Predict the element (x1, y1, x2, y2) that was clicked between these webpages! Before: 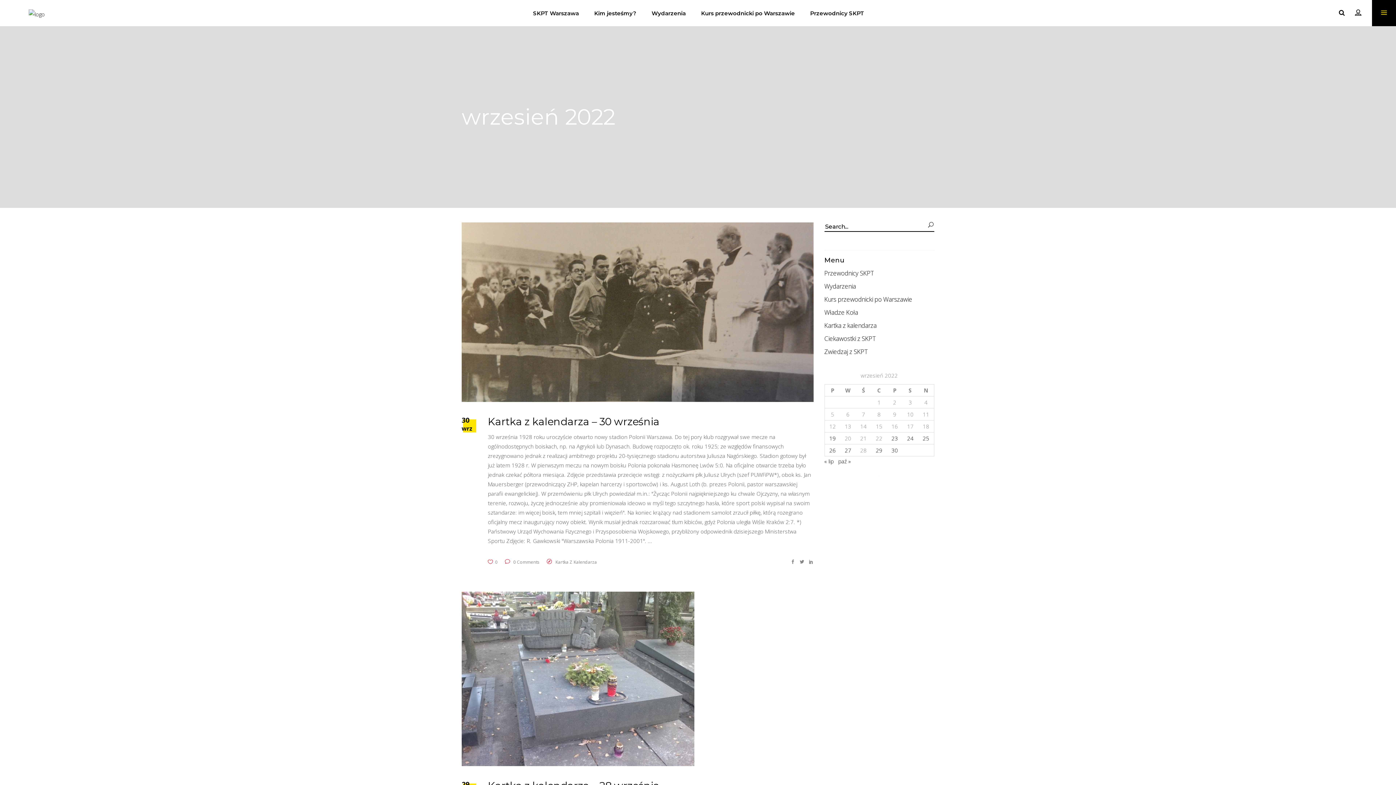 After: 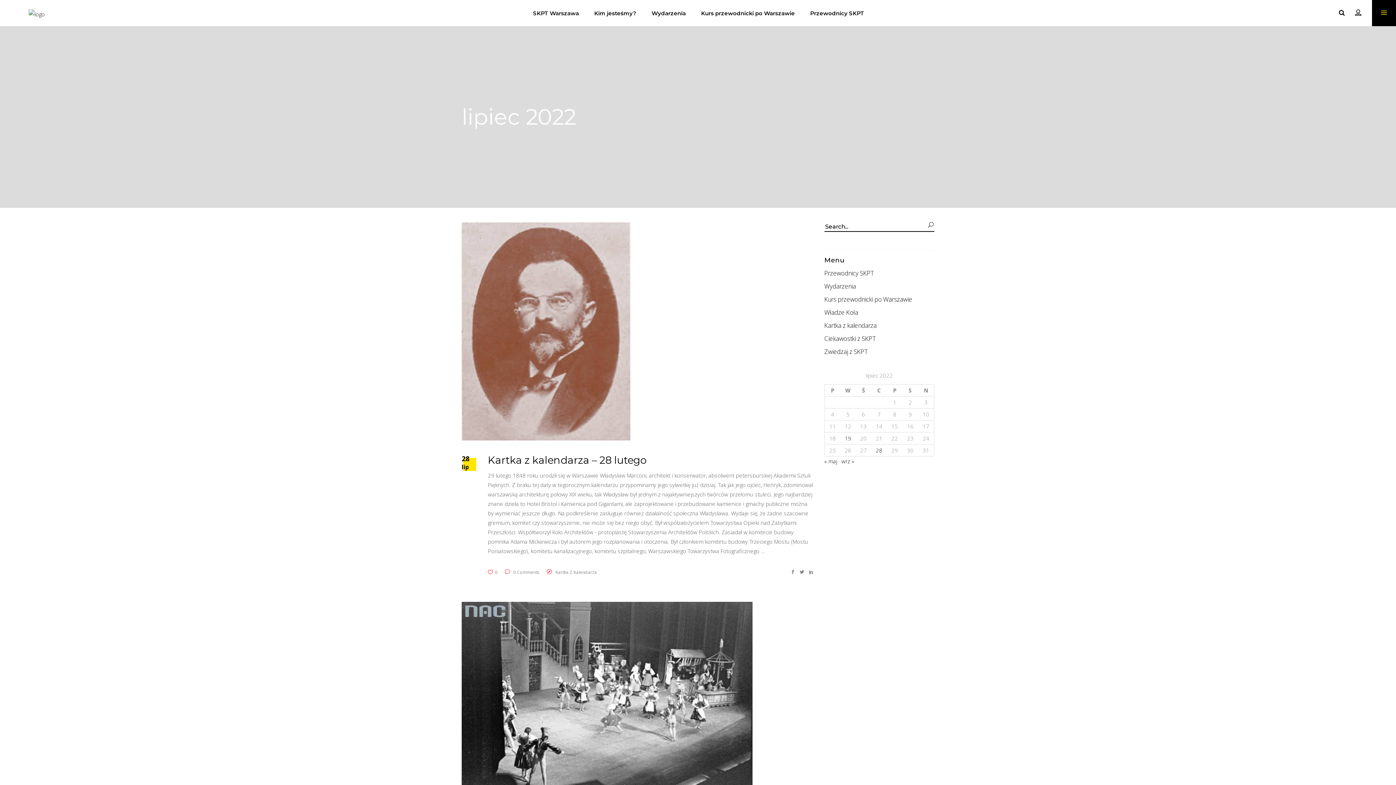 Action: bbox: (824, 457, 834, 465) label: « lip